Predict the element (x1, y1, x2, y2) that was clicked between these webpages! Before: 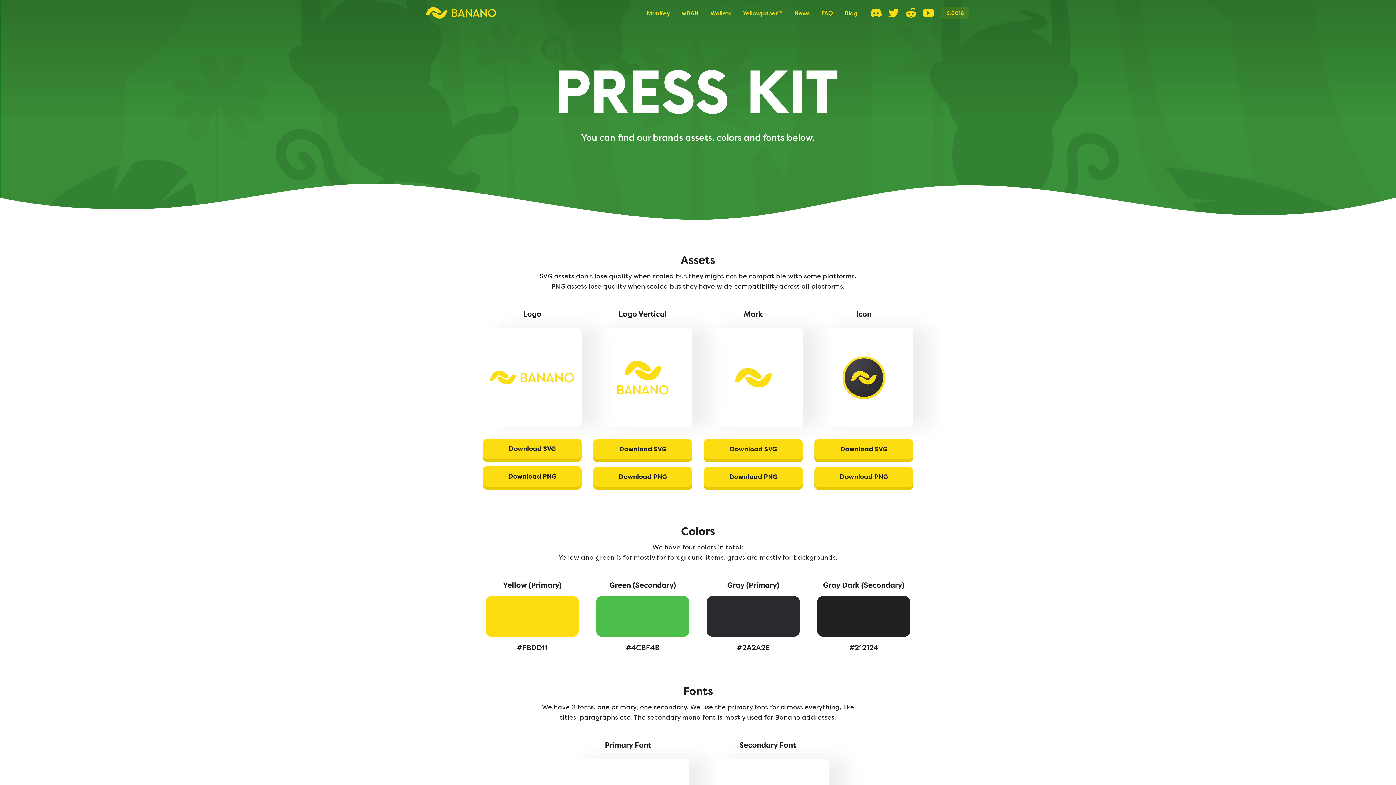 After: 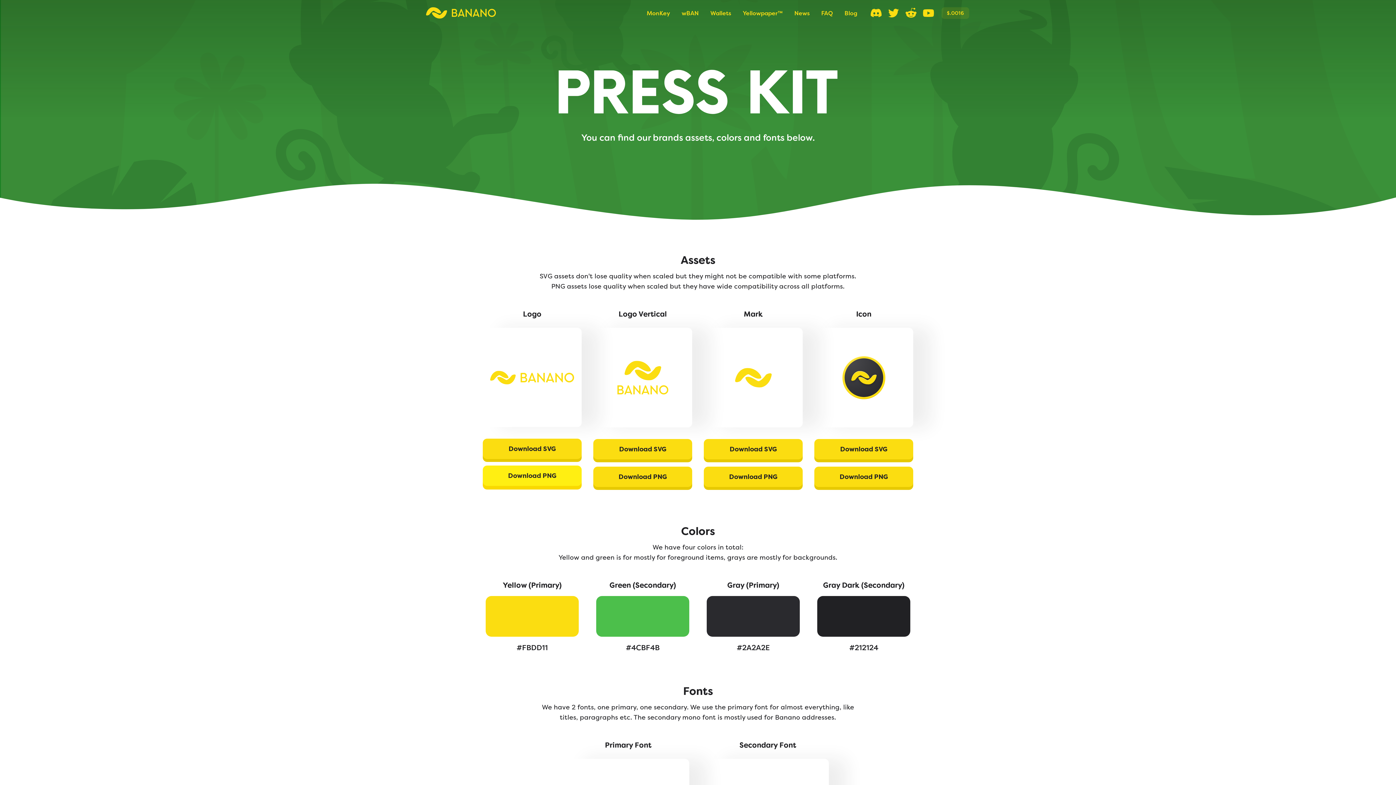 Action: label: Download PNG bbox: (482, 466, 581, 486)